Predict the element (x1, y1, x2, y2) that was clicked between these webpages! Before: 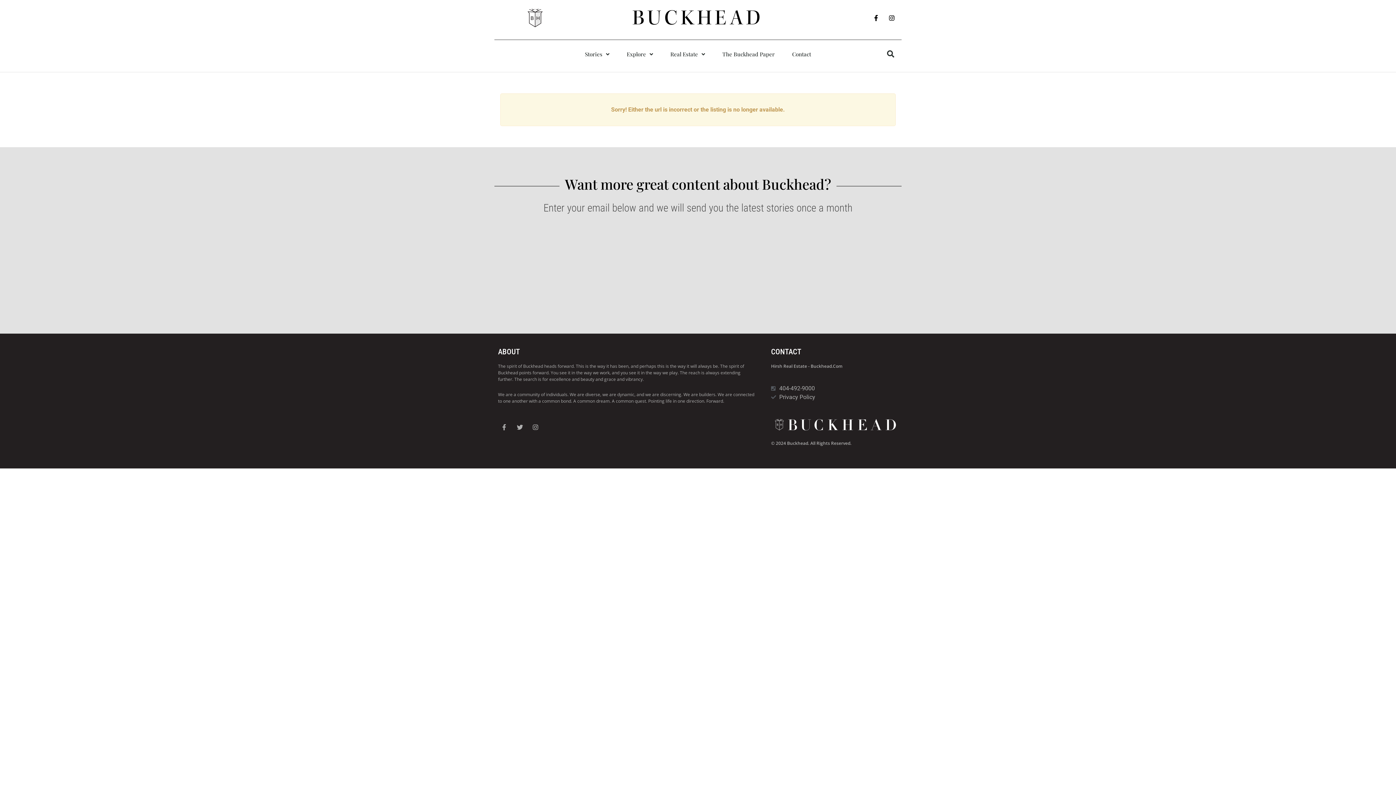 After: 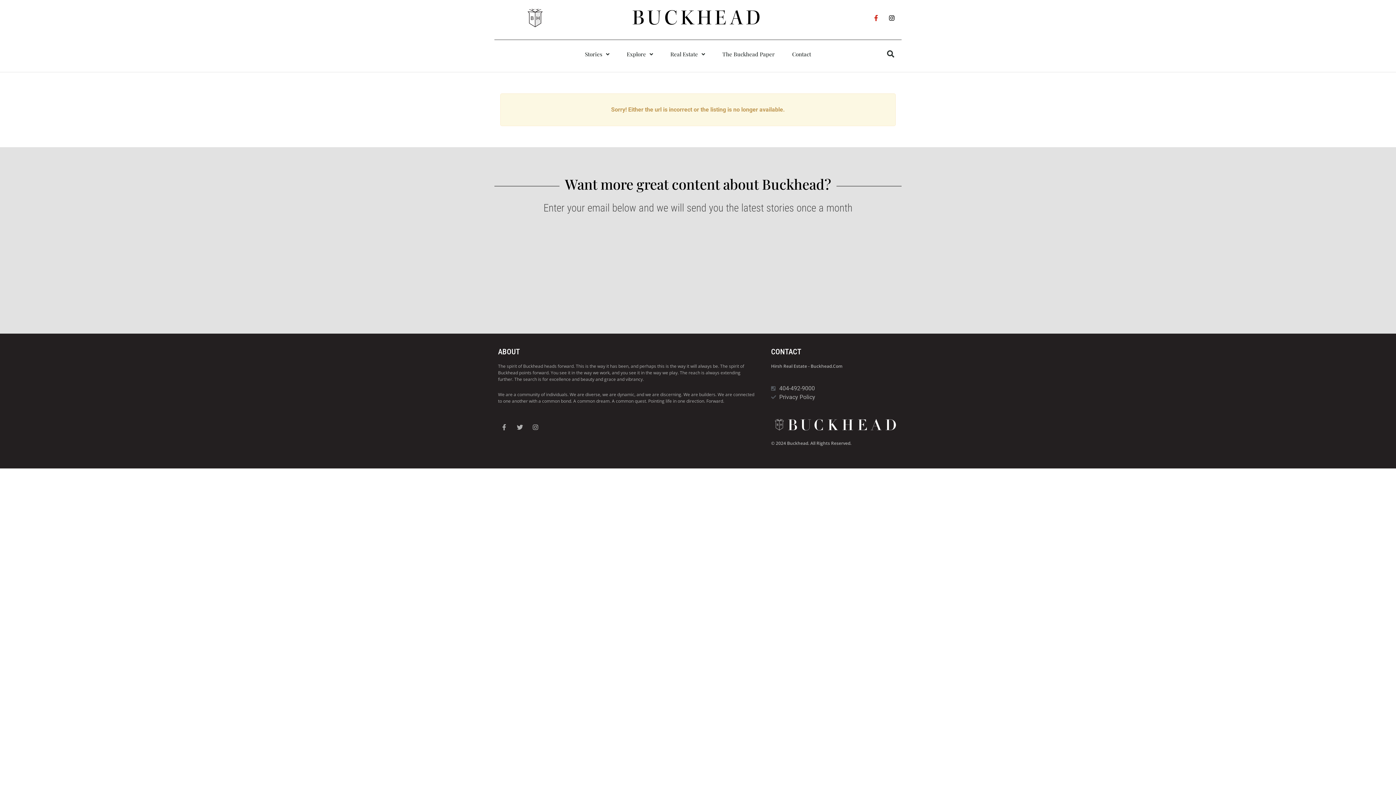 Action: label: Facebook-f bbox: (870, 11, 882, 24)